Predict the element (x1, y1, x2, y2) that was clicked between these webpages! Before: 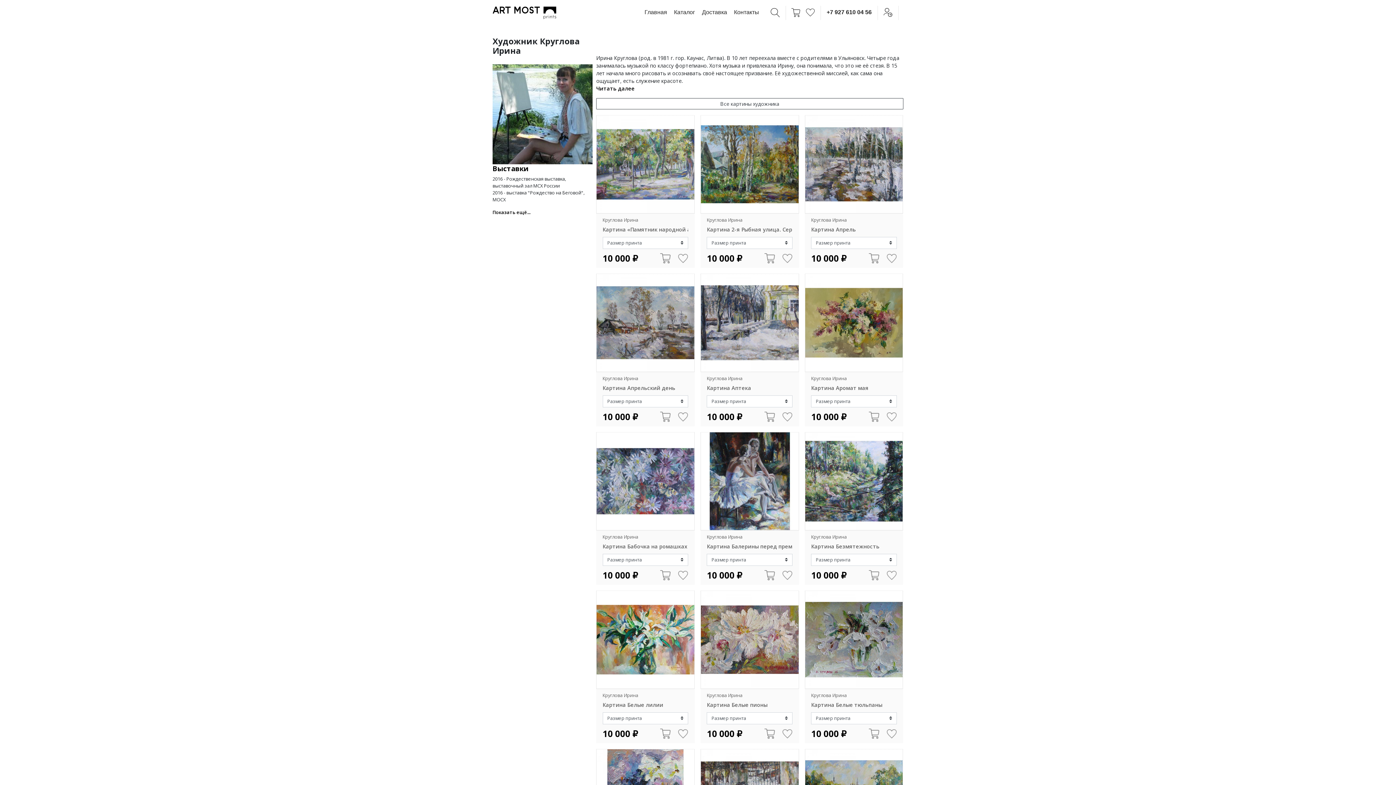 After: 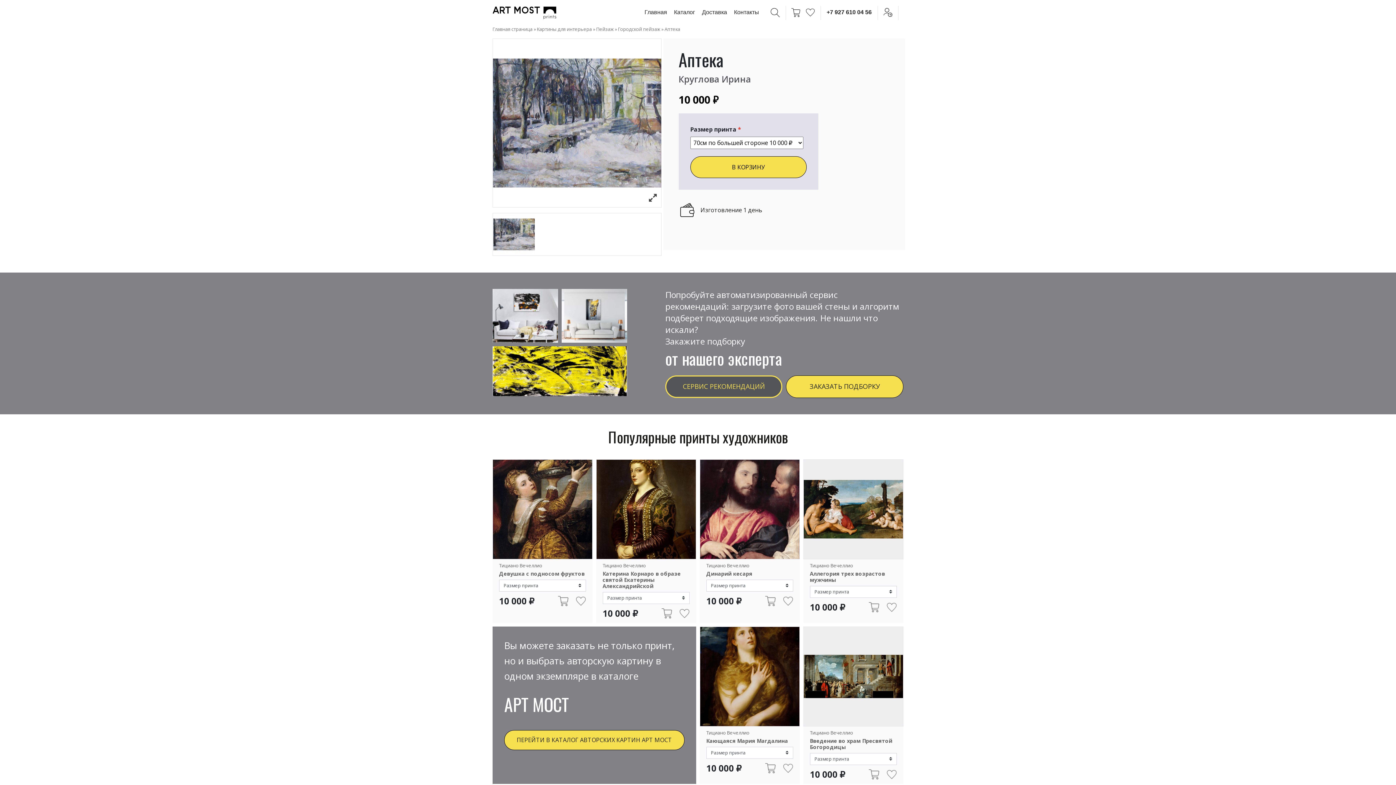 Action: bbox: (782, 412, 792, 419)